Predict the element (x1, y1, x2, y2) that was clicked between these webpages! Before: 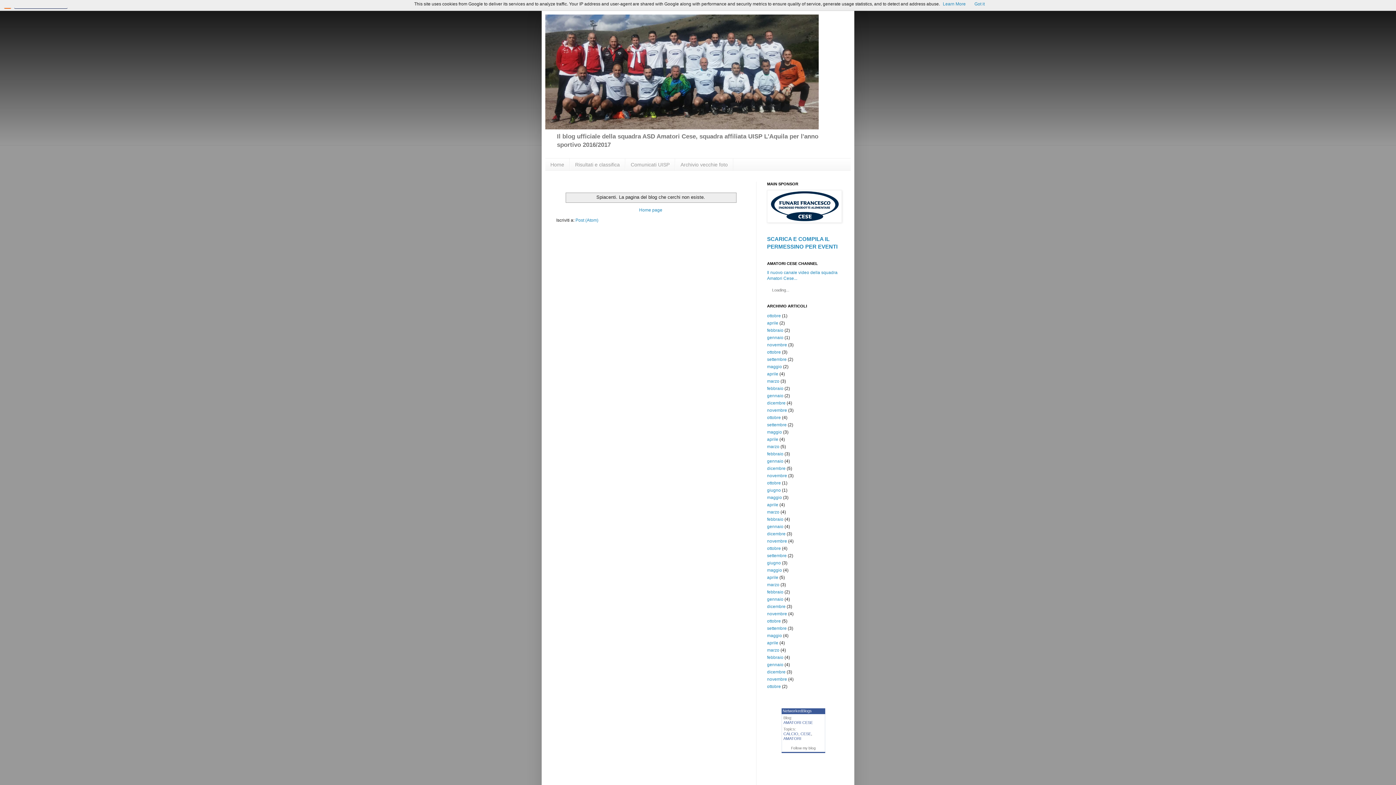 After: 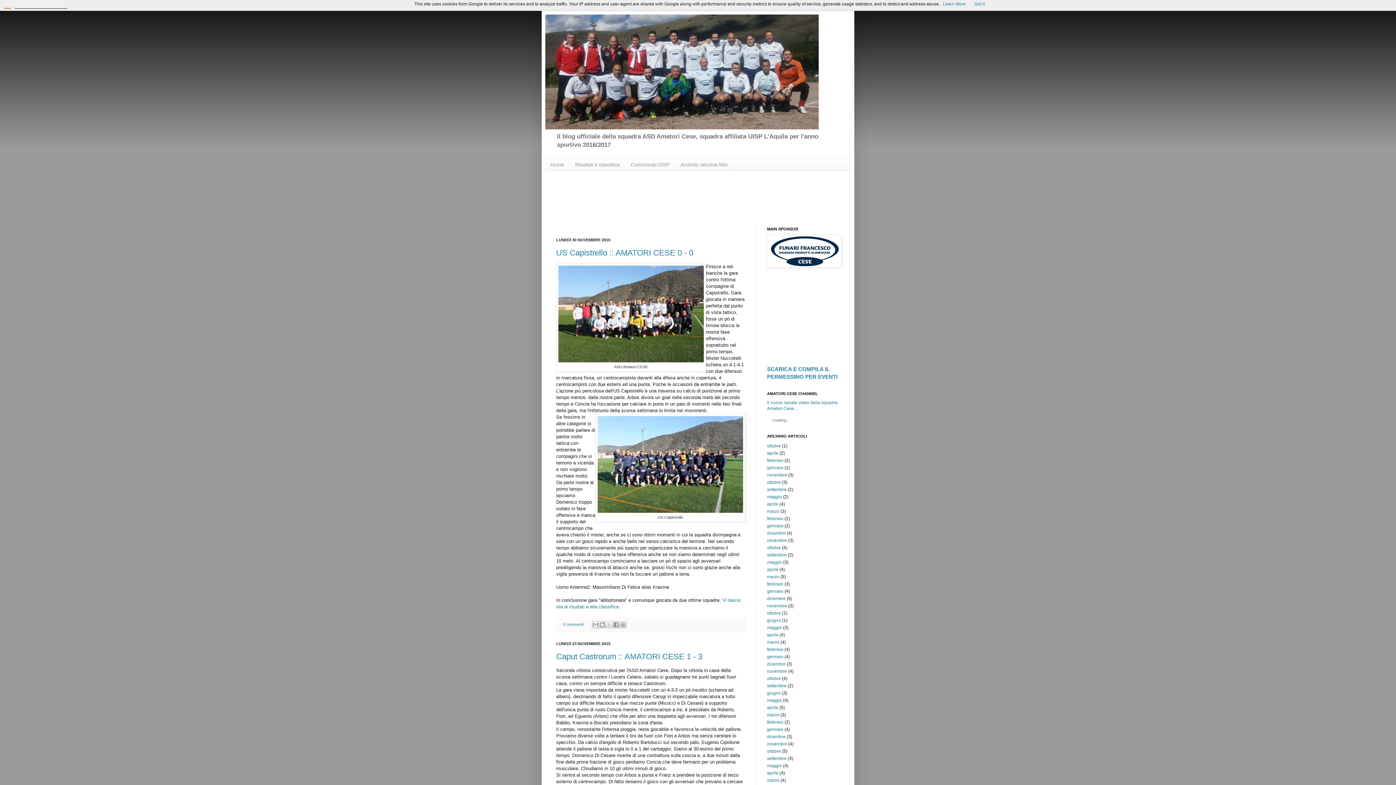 Action: label: novembre bbox: (767, 342, 787, 347)